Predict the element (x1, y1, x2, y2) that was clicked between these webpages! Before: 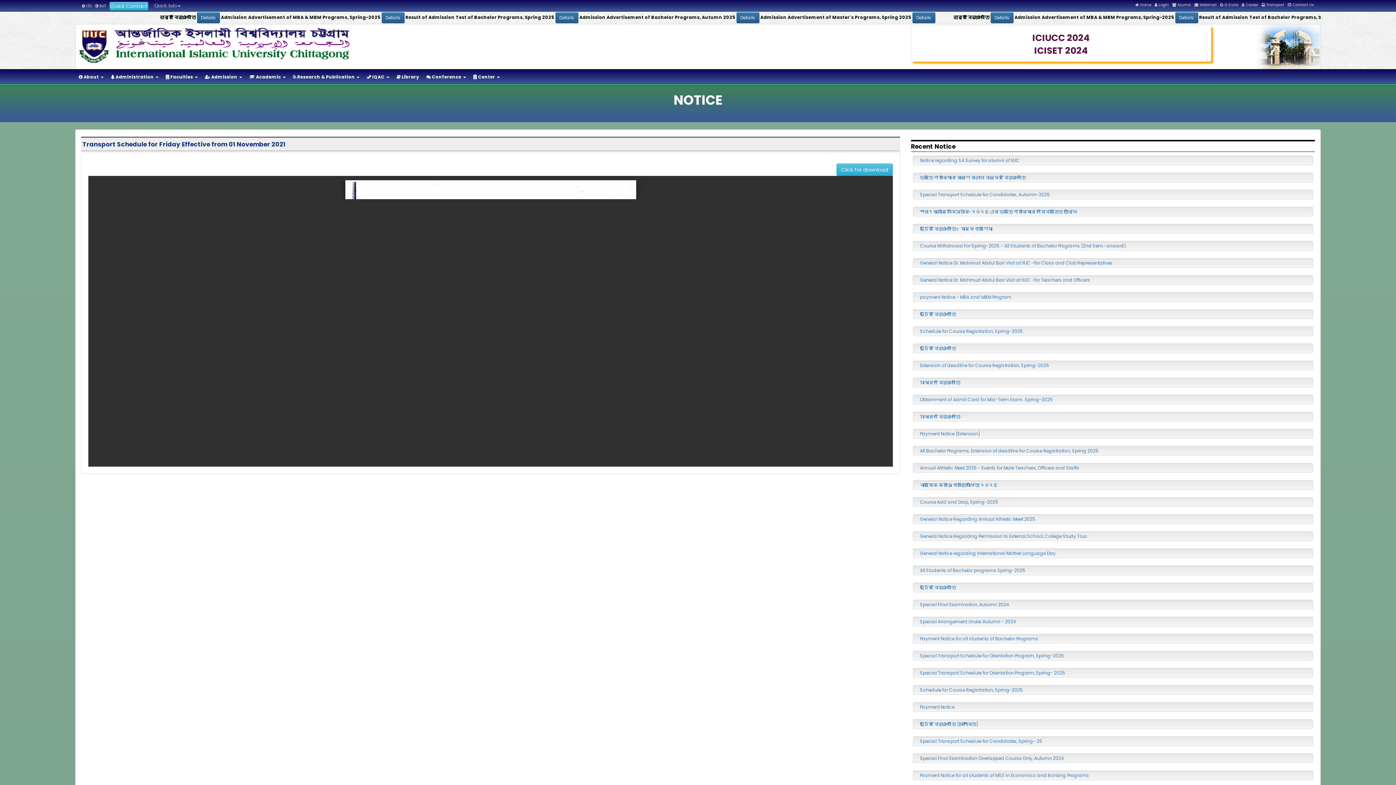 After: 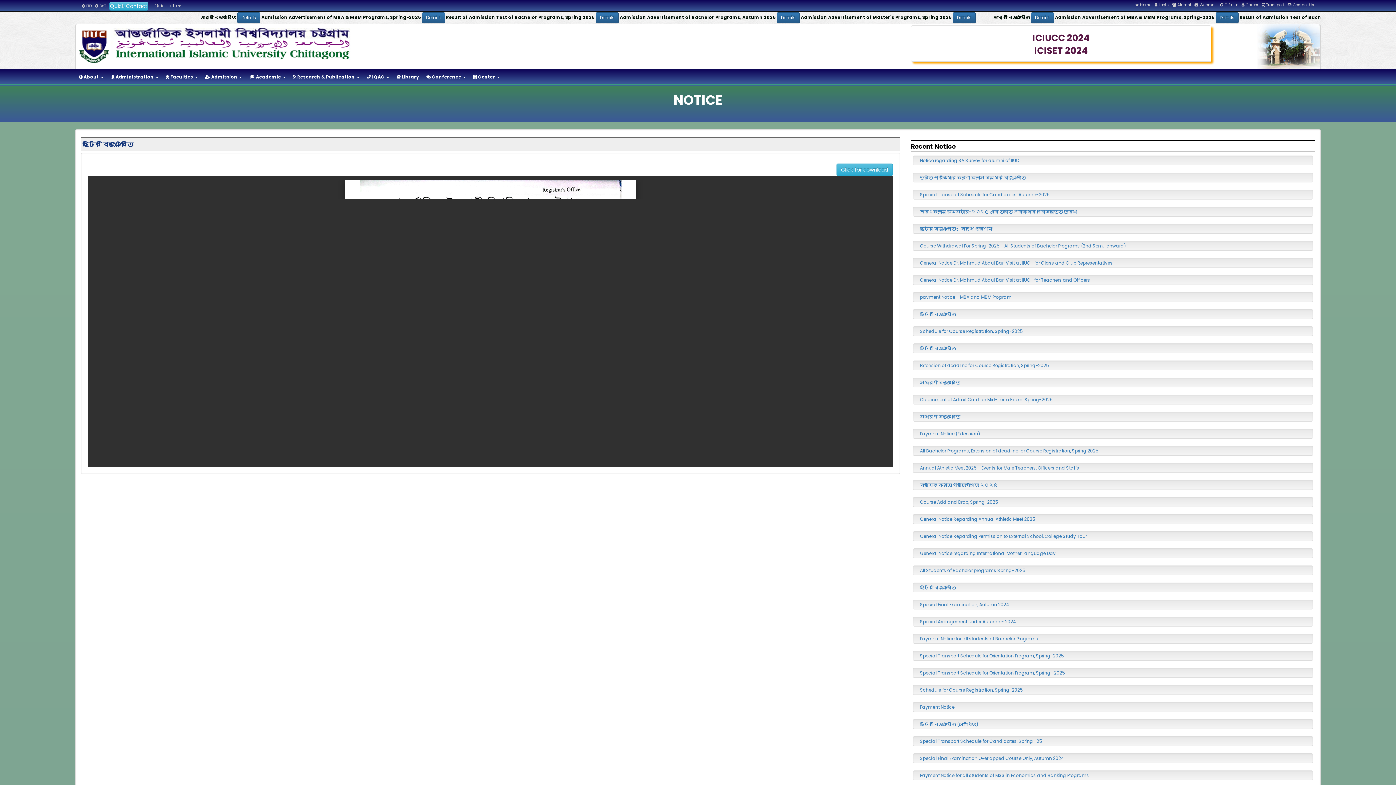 Action: bbox: (920, 311, 956, 317) label: ছুটির বিজ্ঞপ্তি